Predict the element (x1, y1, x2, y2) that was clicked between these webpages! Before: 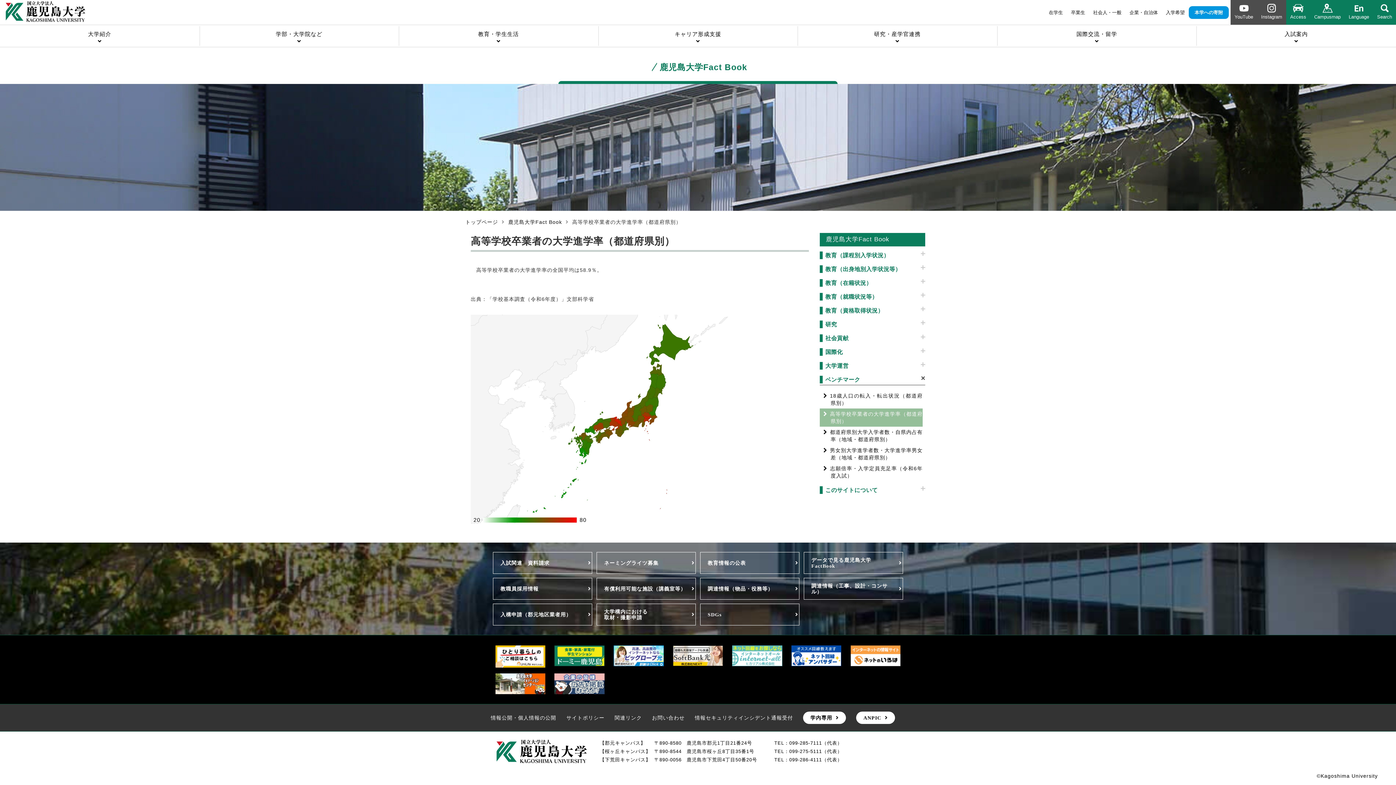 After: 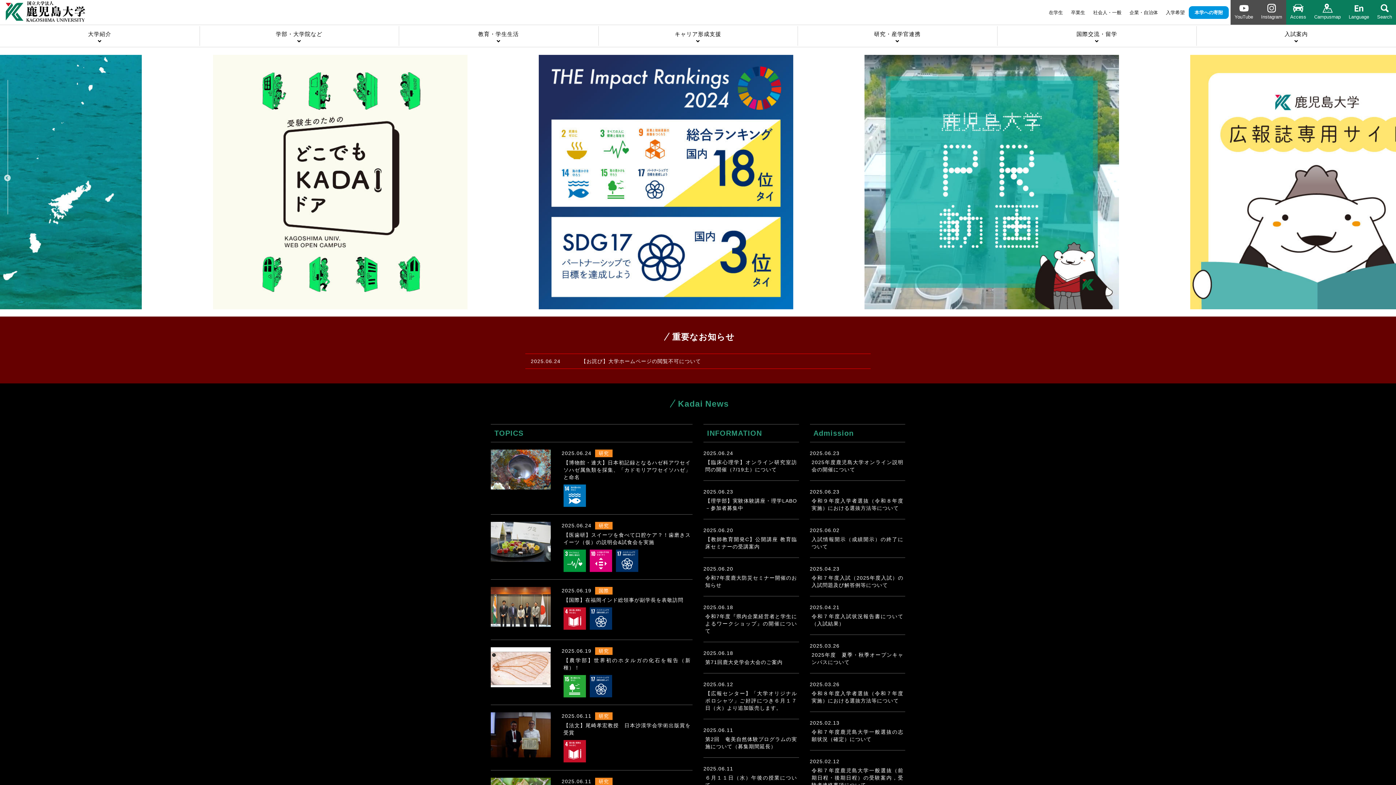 Action: bbox: (0, 0, 90, 18)